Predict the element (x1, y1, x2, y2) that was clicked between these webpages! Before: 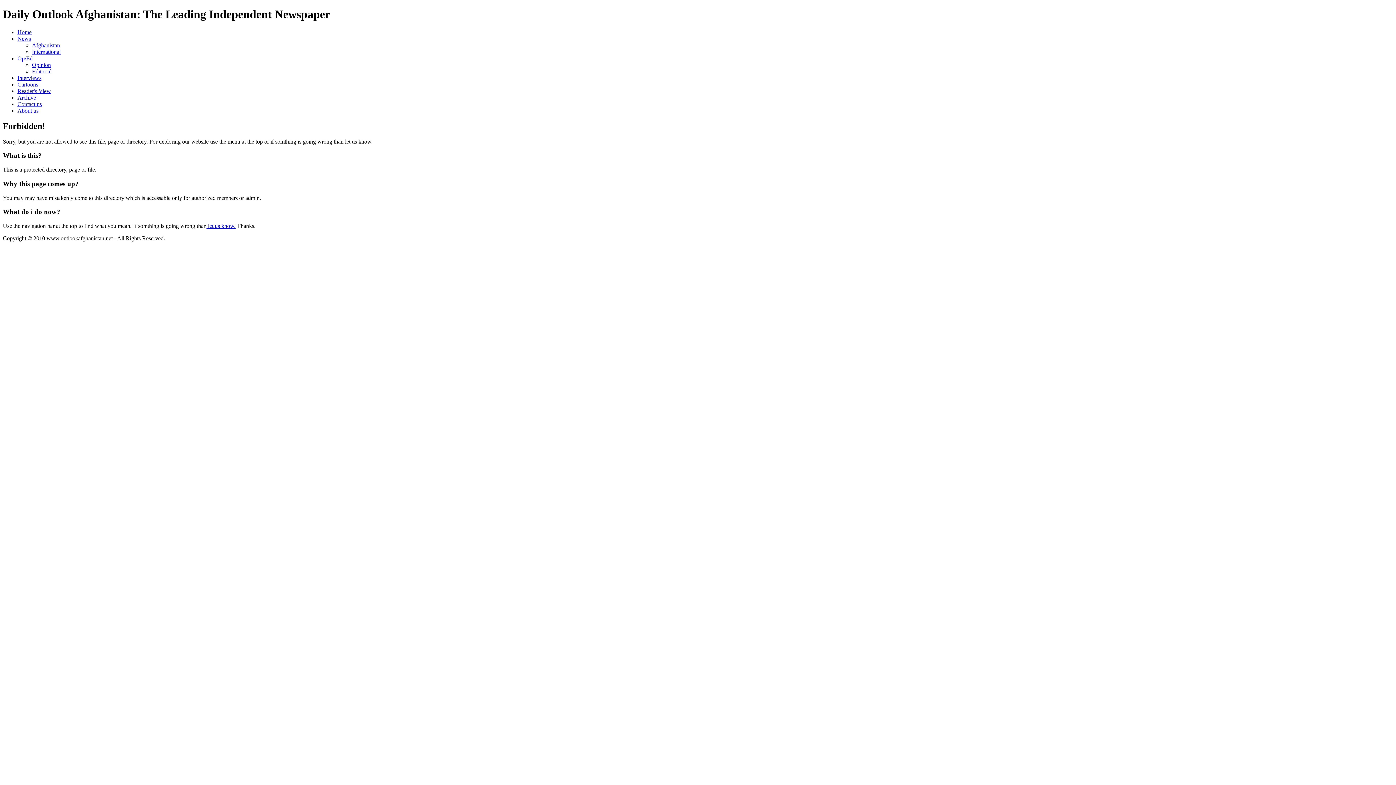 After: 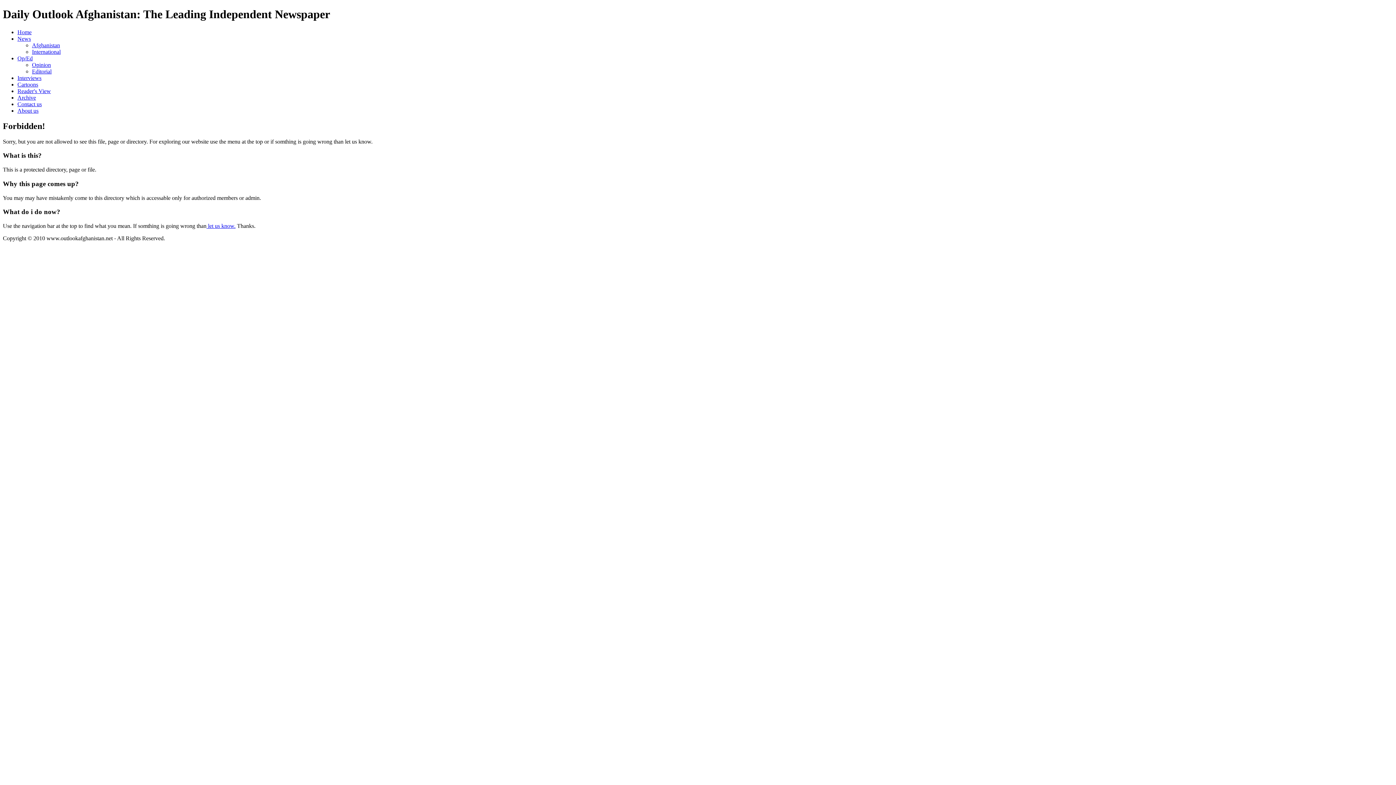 Action: label: Archive bbox: (17, 94, 36, 100)